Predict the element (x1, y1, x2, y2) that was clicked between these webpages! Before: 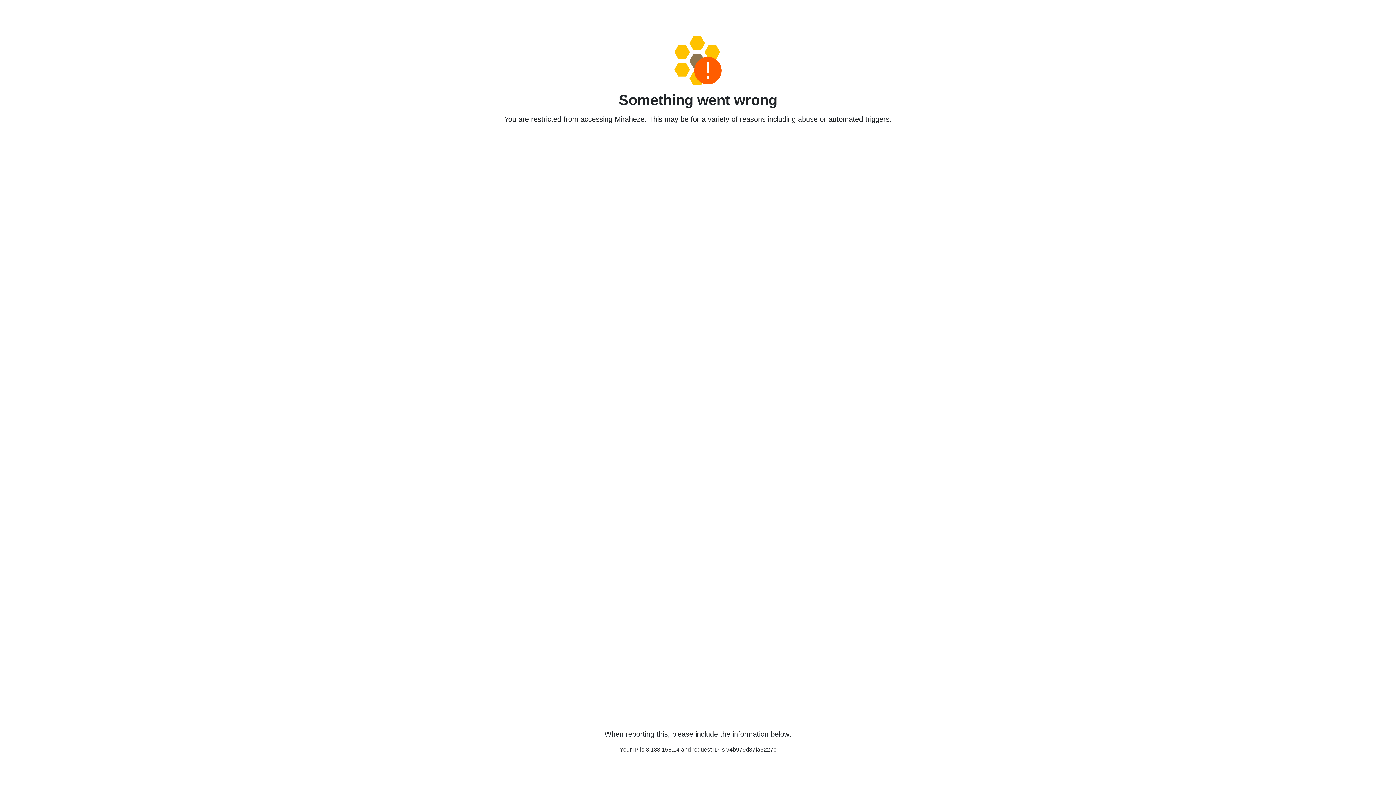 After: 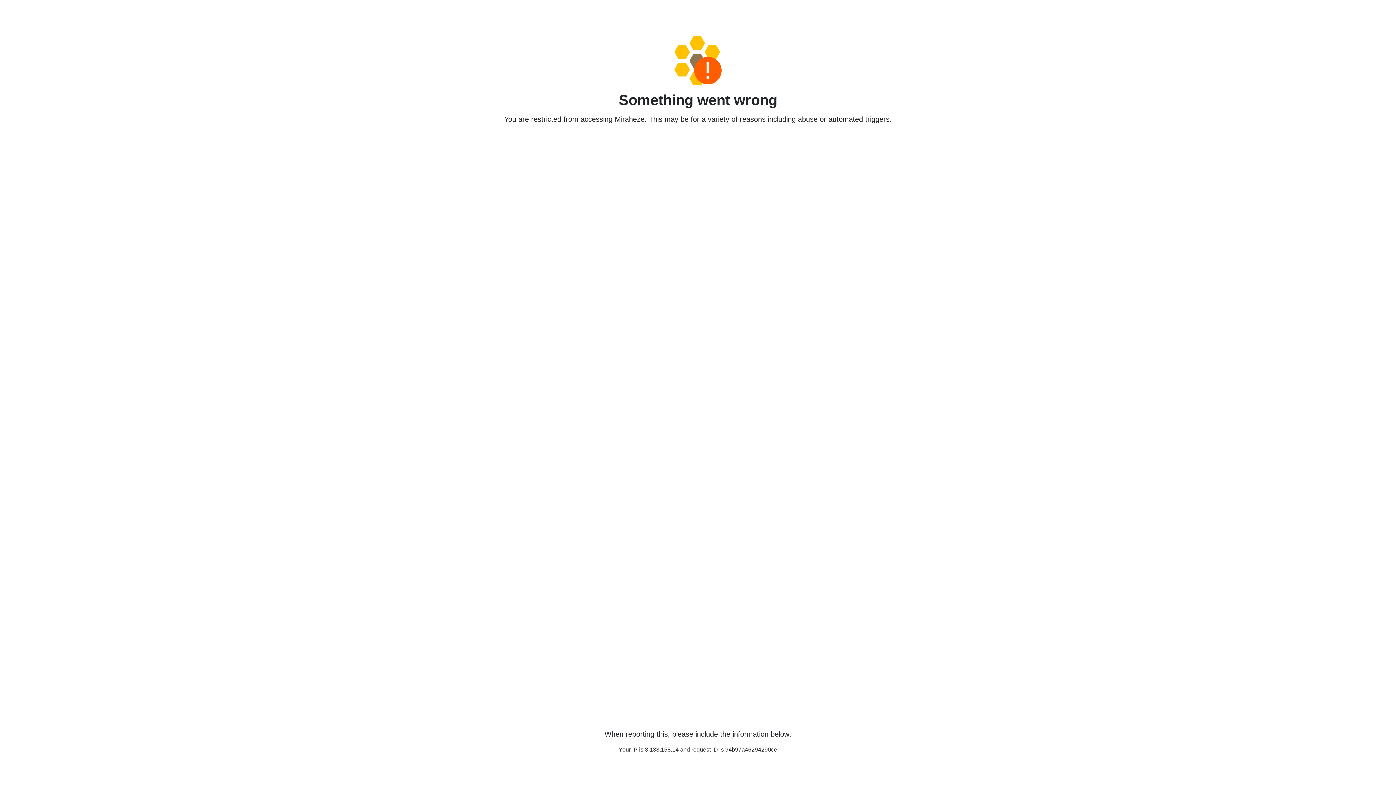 Action: bbox: (458, 36, 938, 85)